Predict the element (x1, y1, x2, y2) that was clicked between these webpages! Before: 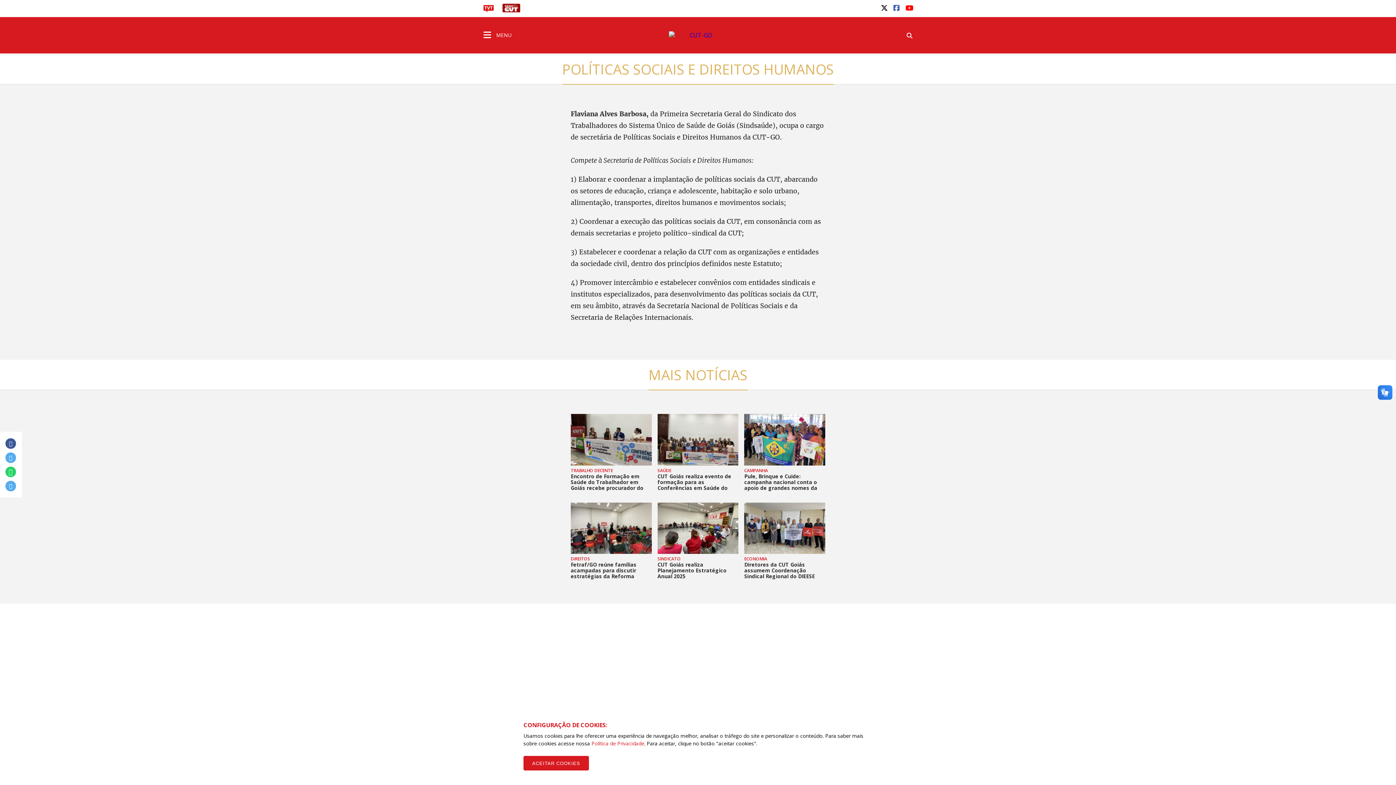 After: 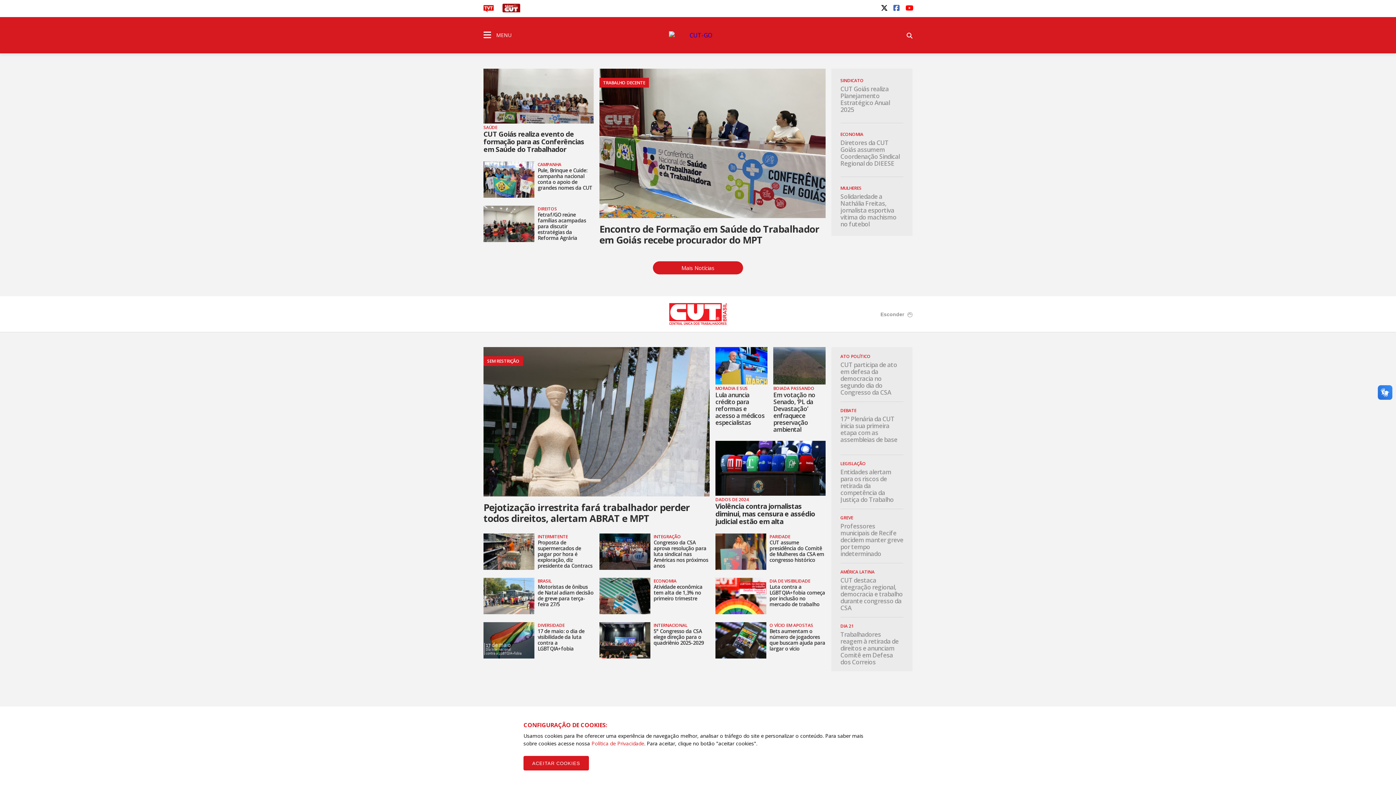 Action: bbox: (669, 31, 727, 39)